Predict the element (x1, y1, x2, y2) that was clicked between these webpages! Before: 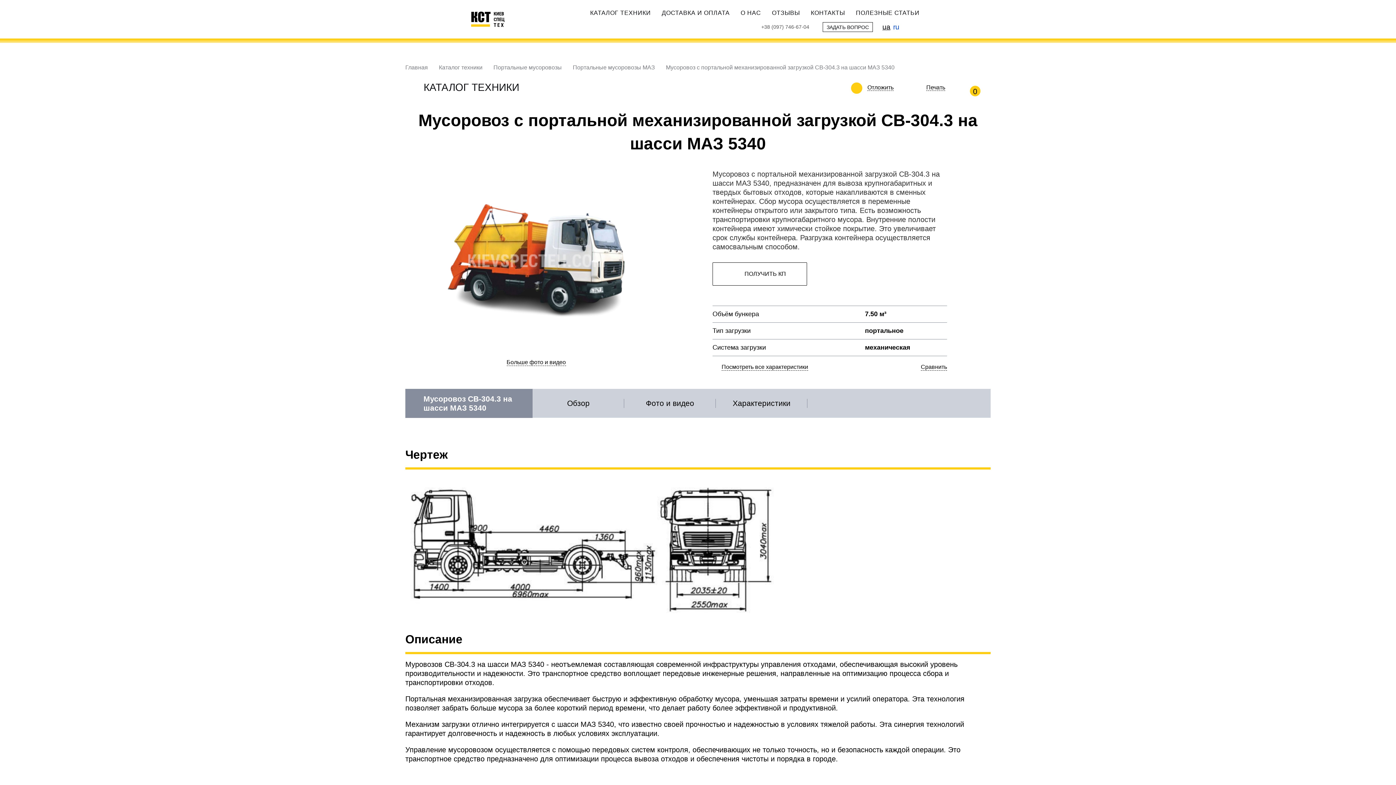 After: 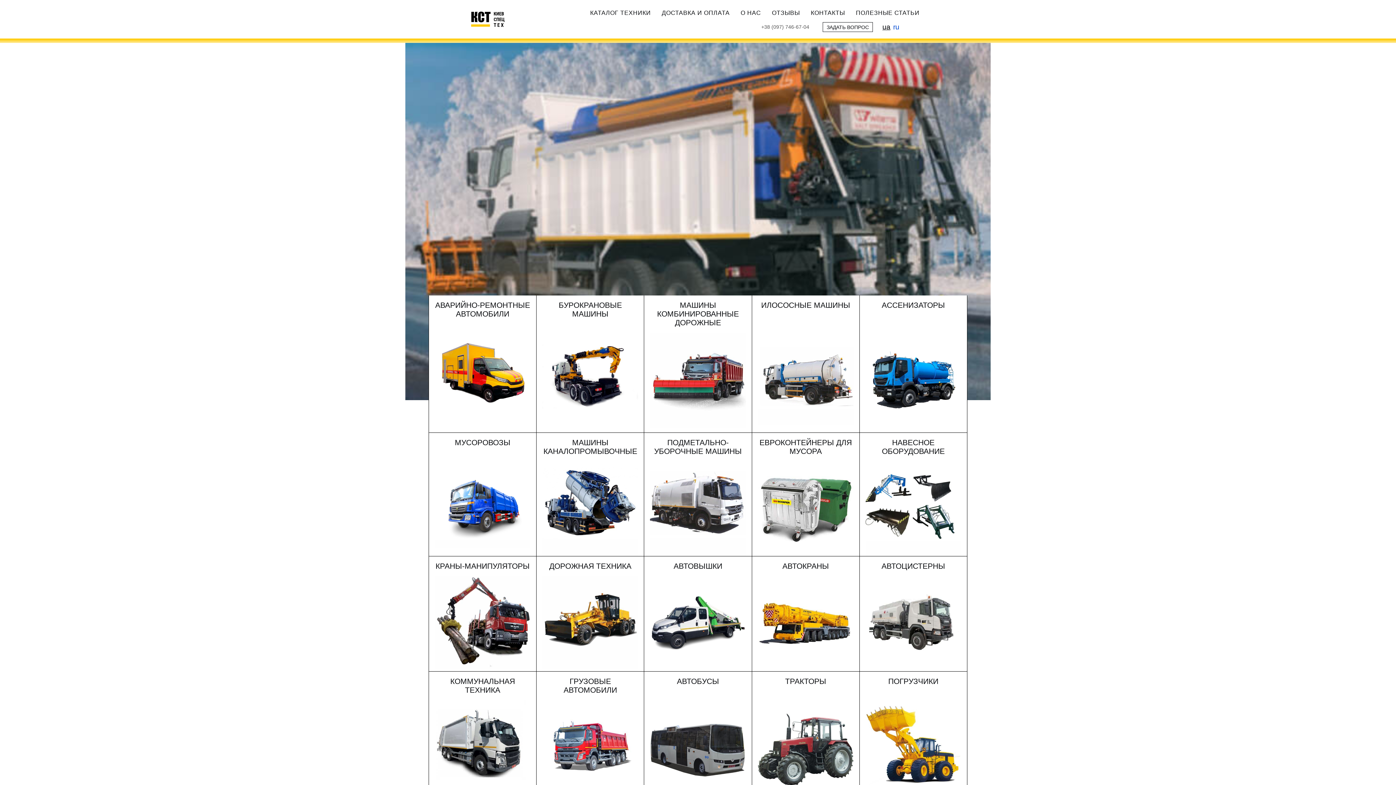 Action: label: Главная bbox: (405, 64, 428, 70)